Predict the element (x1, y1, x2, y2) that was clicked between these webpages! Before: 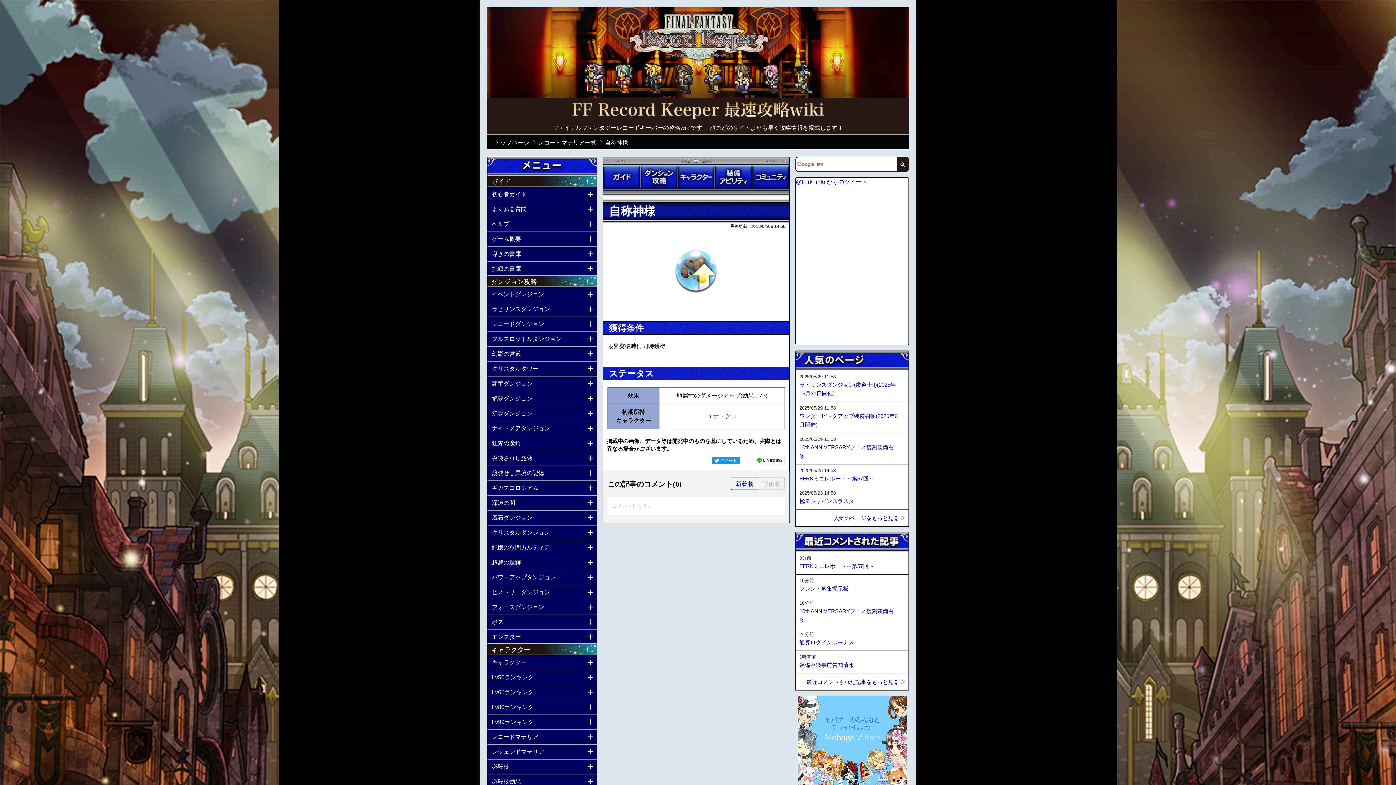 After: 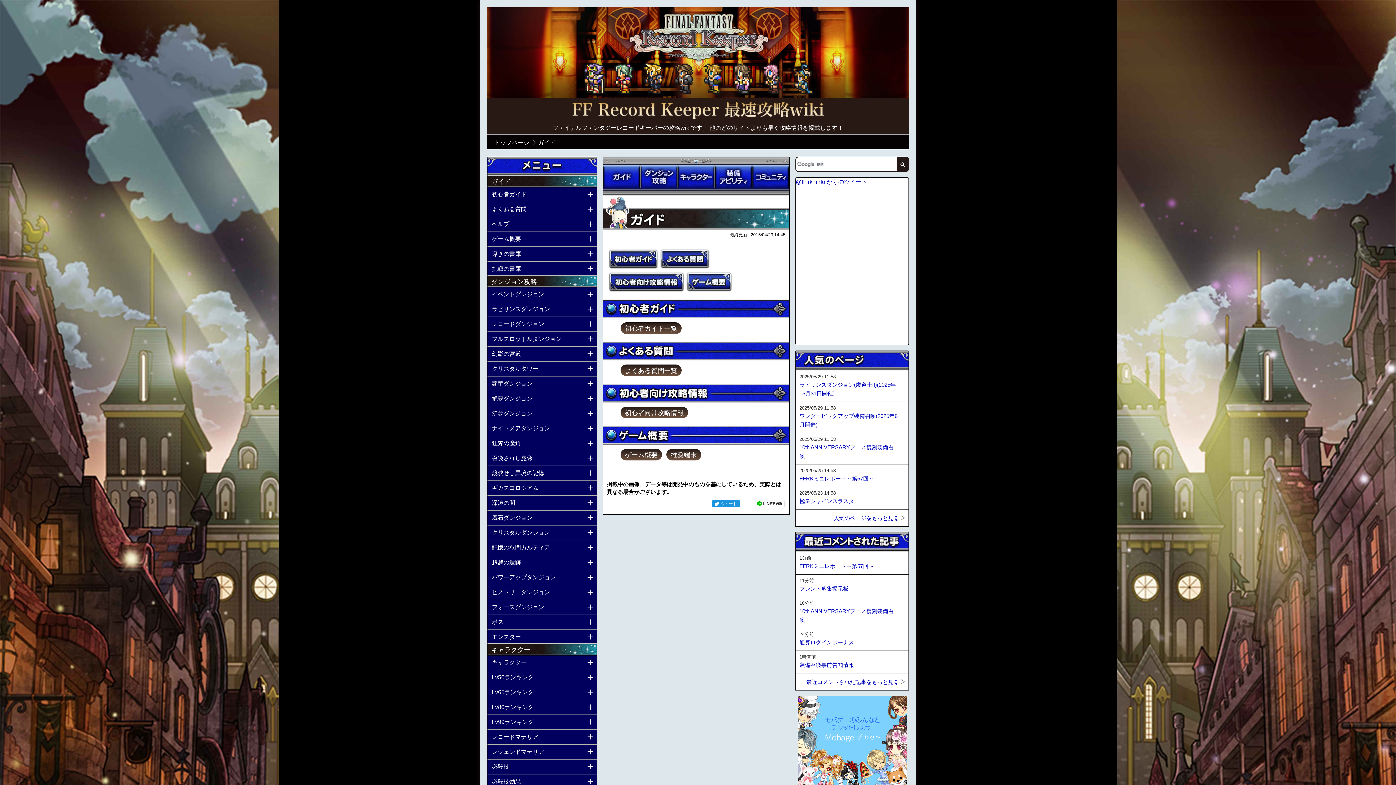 Action: label: ガイド bbox: (603, 164, 640, 189)